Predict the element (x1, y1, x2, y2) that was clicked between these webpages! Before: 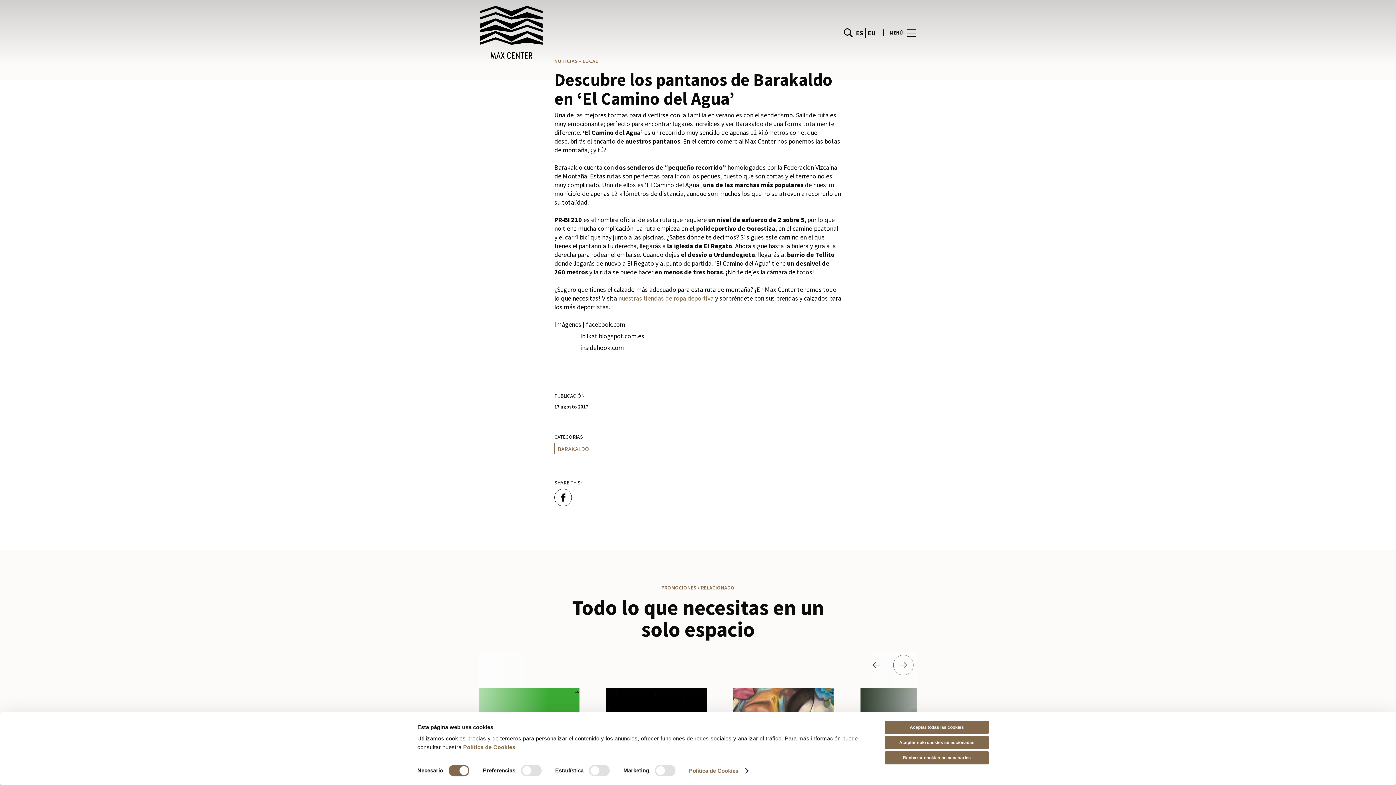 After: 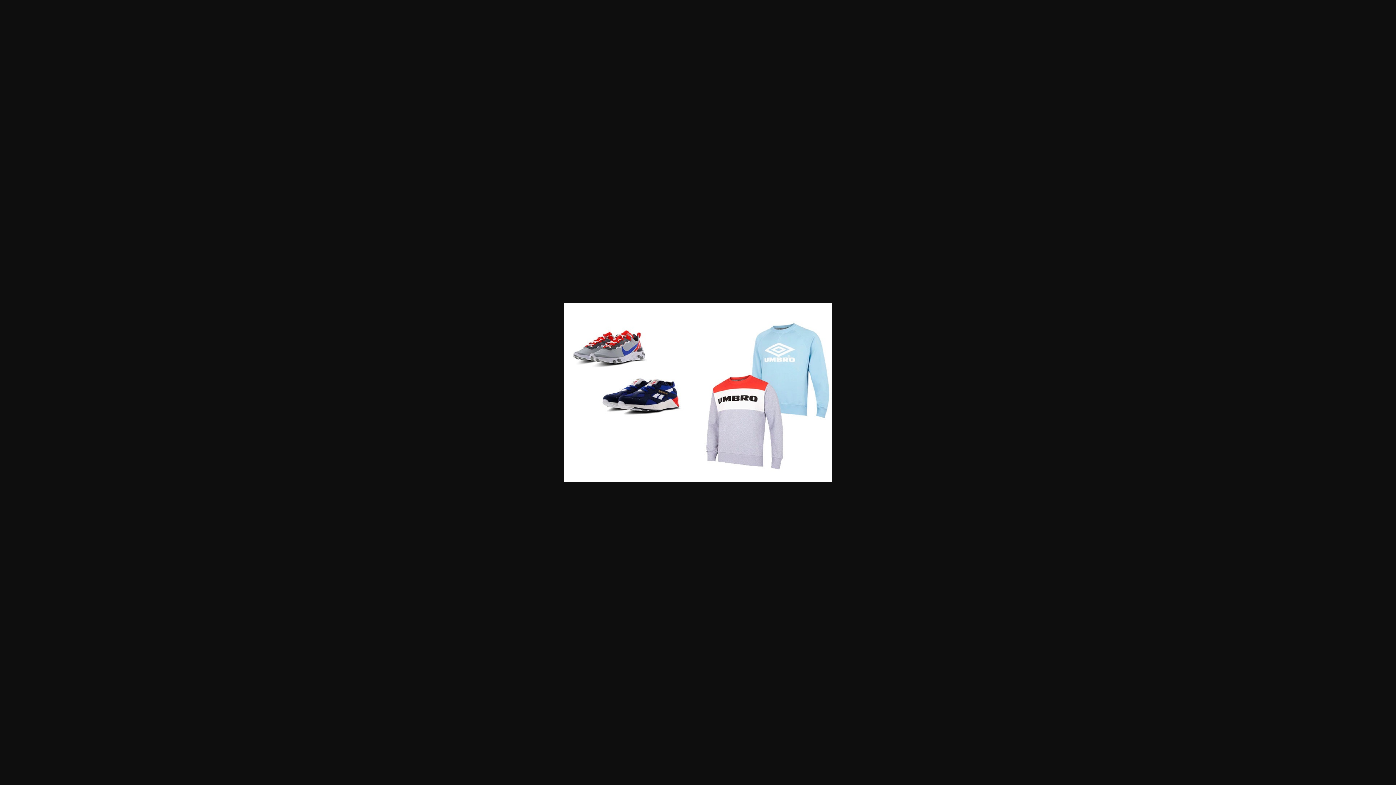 Action: bbox: (618, 294, 713, 302) label: nuestras tiendas de ropa deportiva